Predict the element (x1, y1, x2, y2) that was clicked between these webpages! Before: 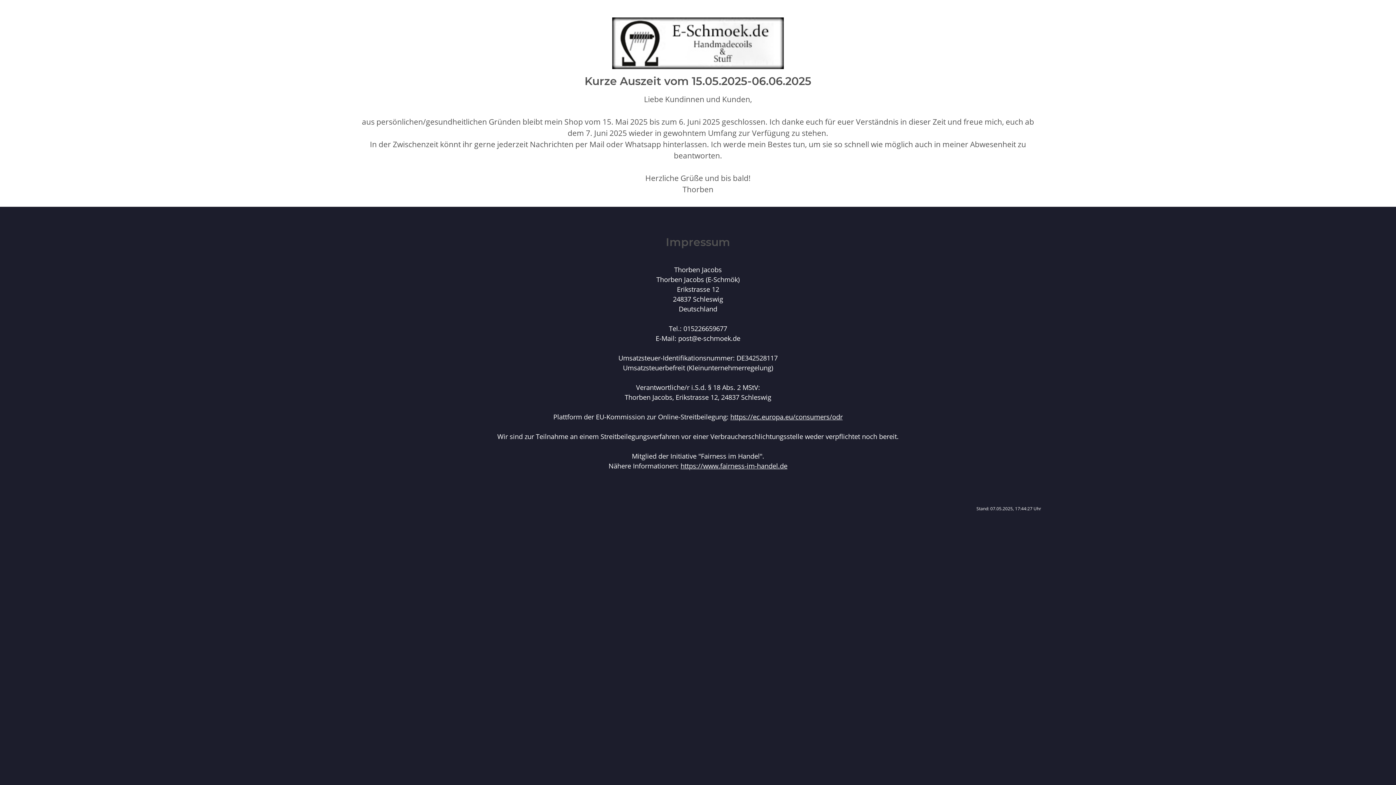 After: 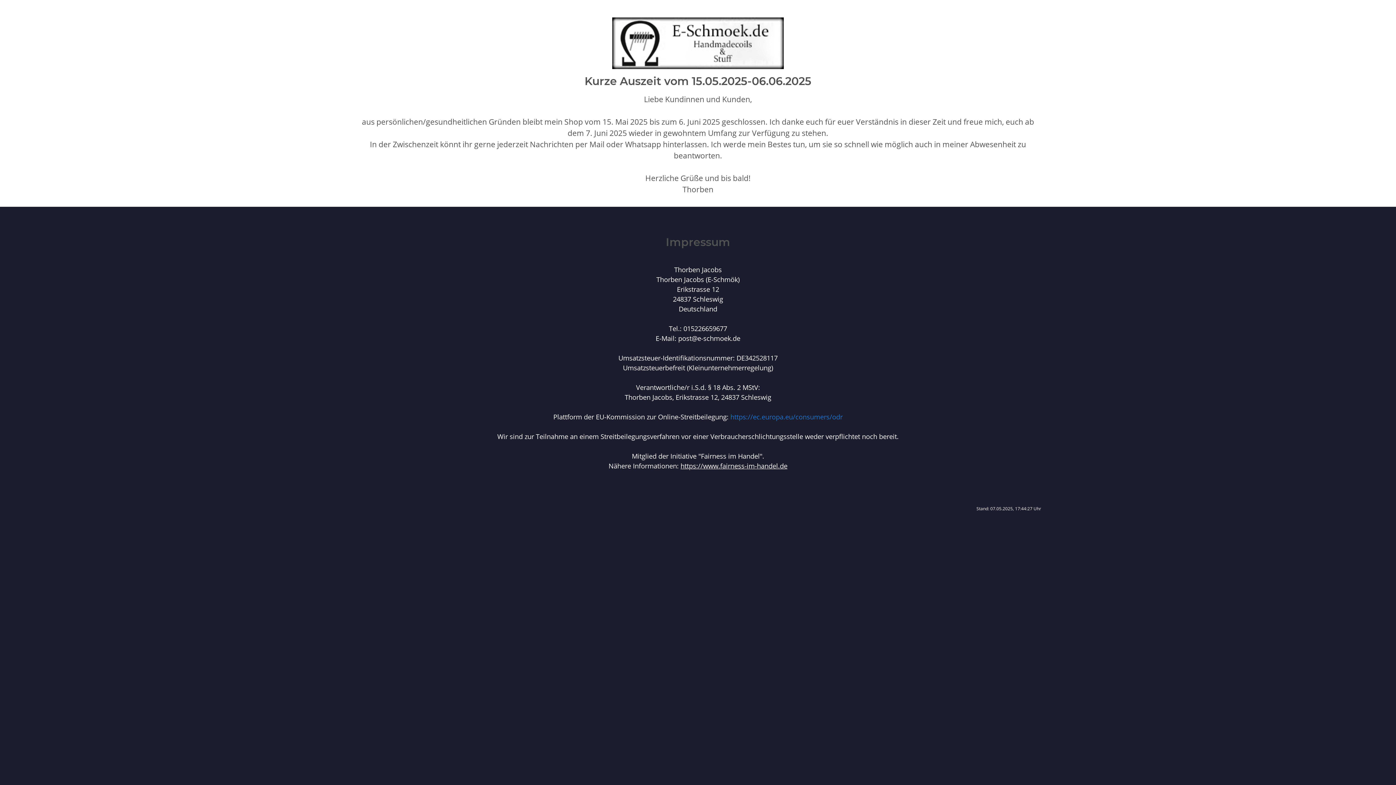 Action: label: https://ec.europa.eu/consumers/odr bbox: (730, 412, 842, 421)